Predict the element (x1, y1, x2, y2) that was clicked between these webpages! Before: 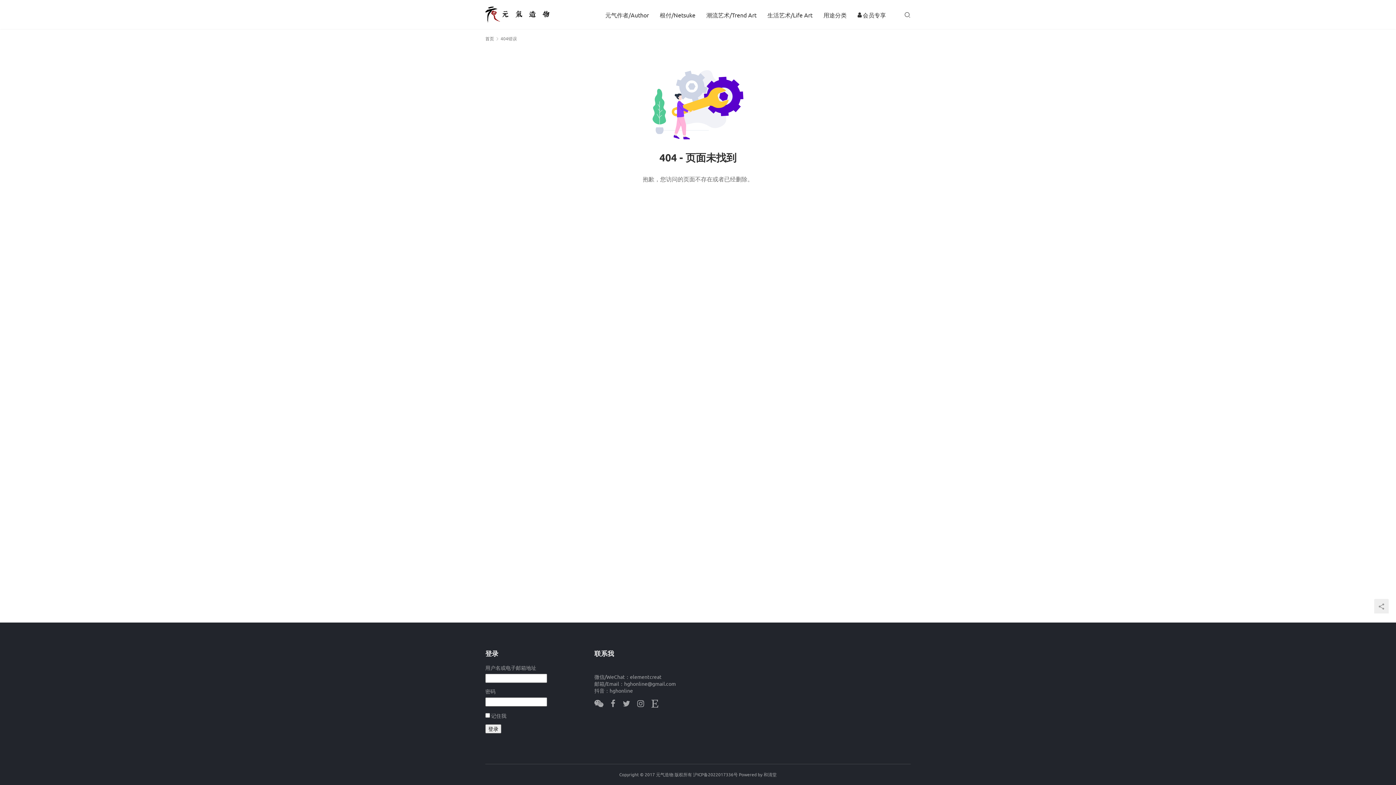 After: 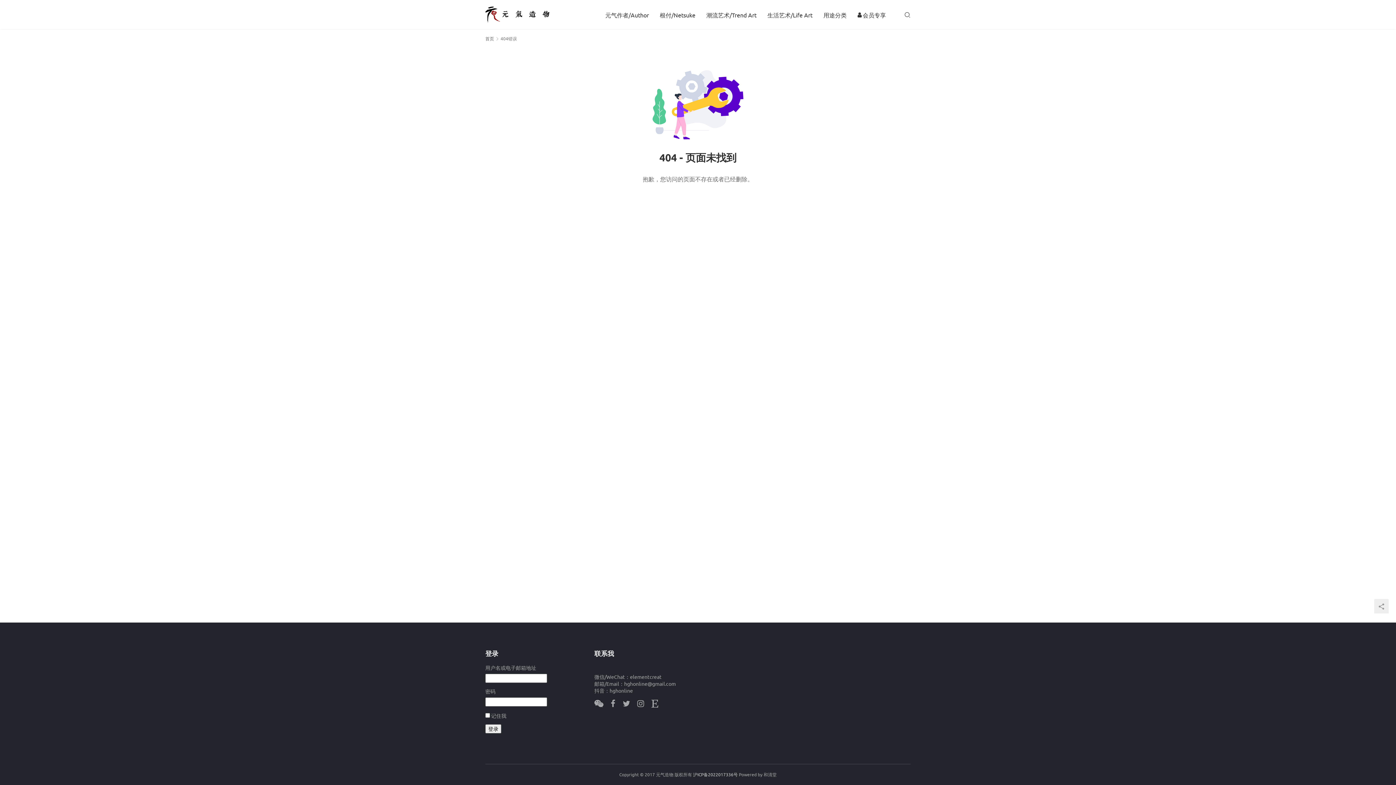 Action: bbox: (693, 772, 738, 777) label: 沪ICP备2022017336号